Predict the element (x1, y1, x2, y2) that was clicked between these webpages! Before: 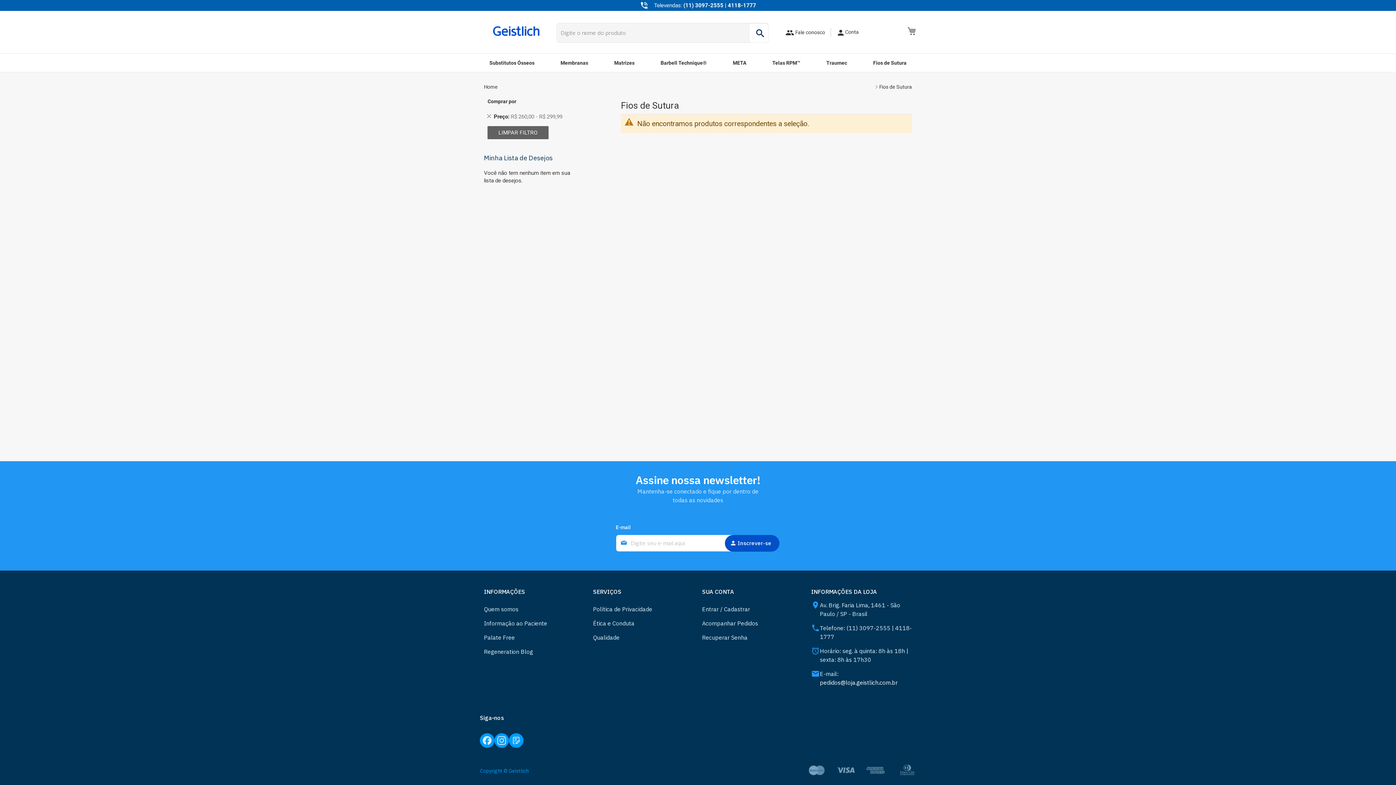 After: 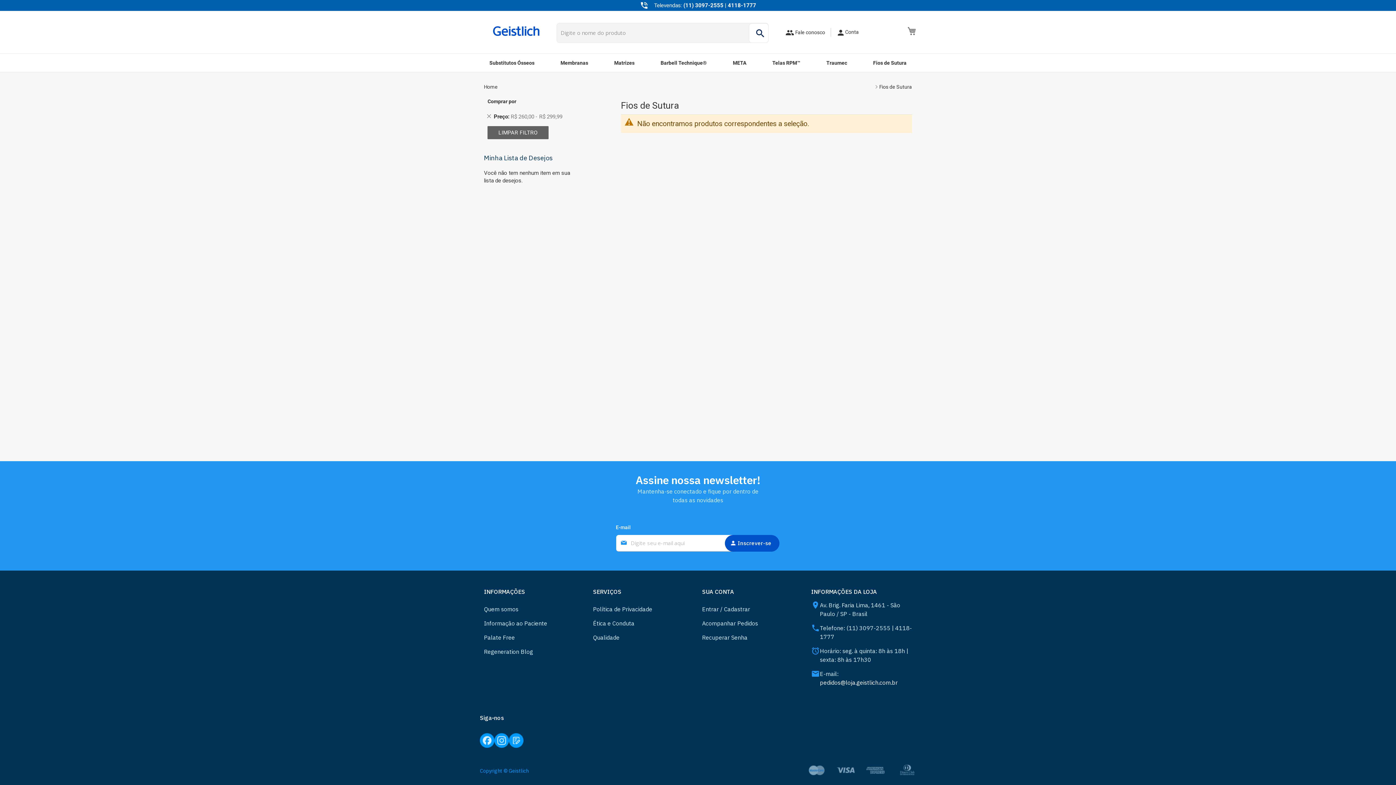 Action: bbox: (749, 23, 768, 43) label: search